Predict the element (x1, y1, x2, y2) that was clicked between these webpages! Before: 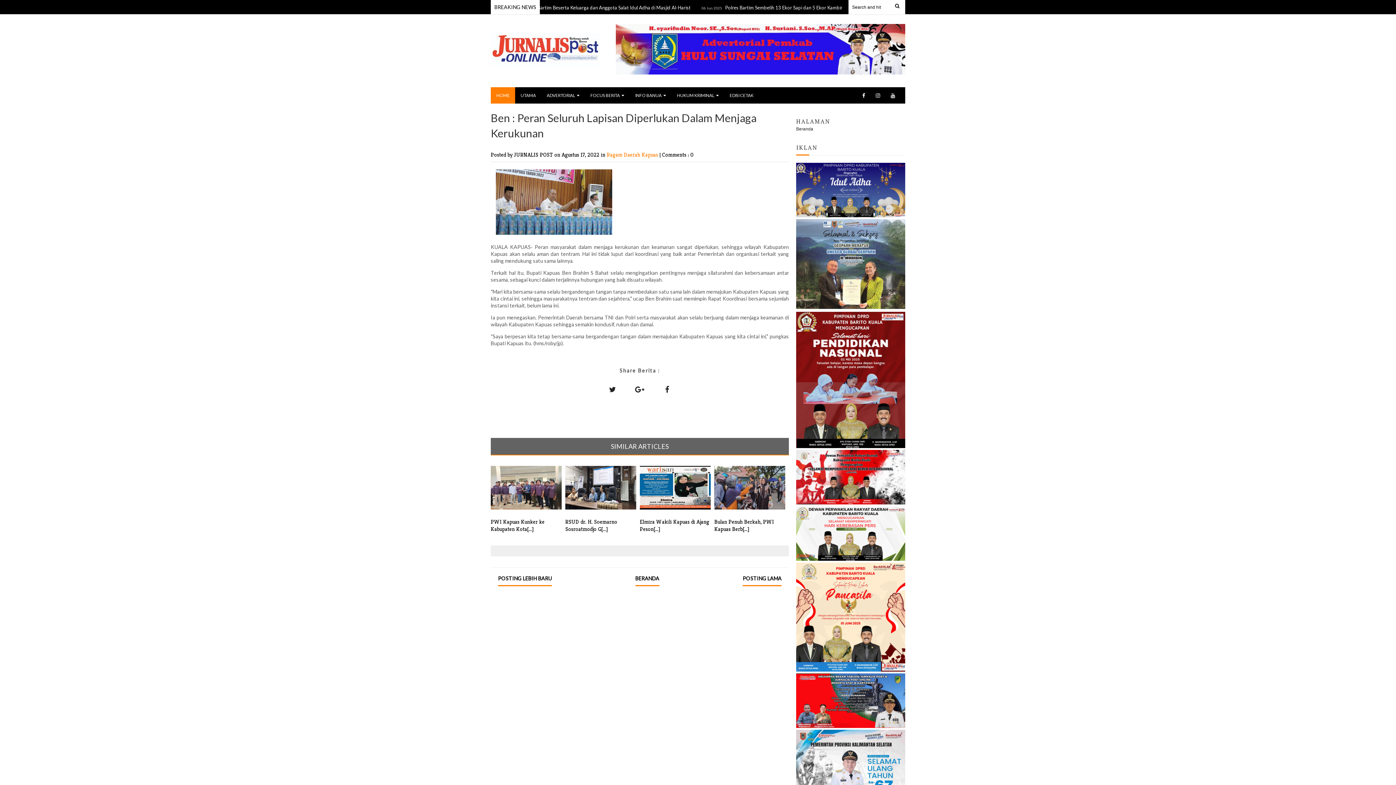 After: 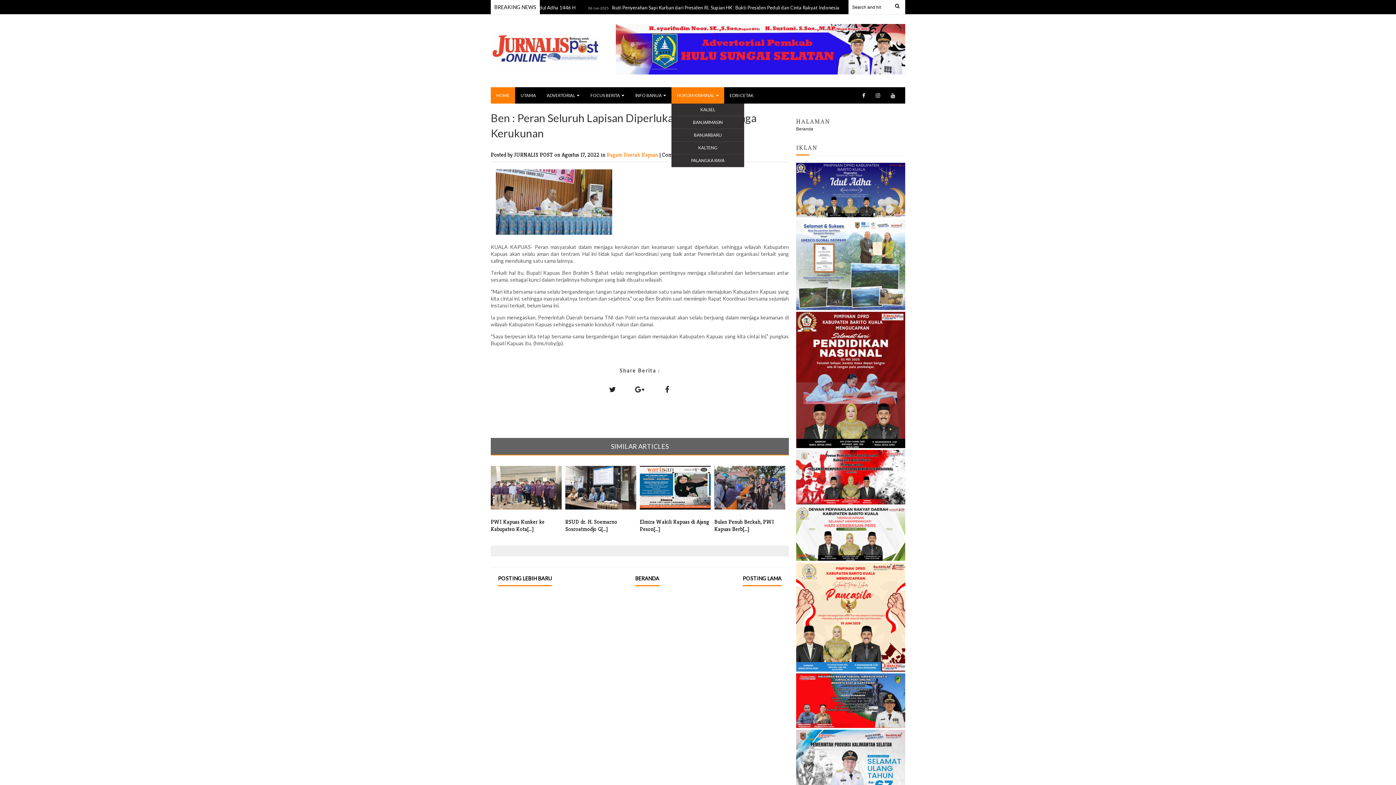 Action: bbox: (671, 87, 724, 103) label: HUKUM KRIMINAL